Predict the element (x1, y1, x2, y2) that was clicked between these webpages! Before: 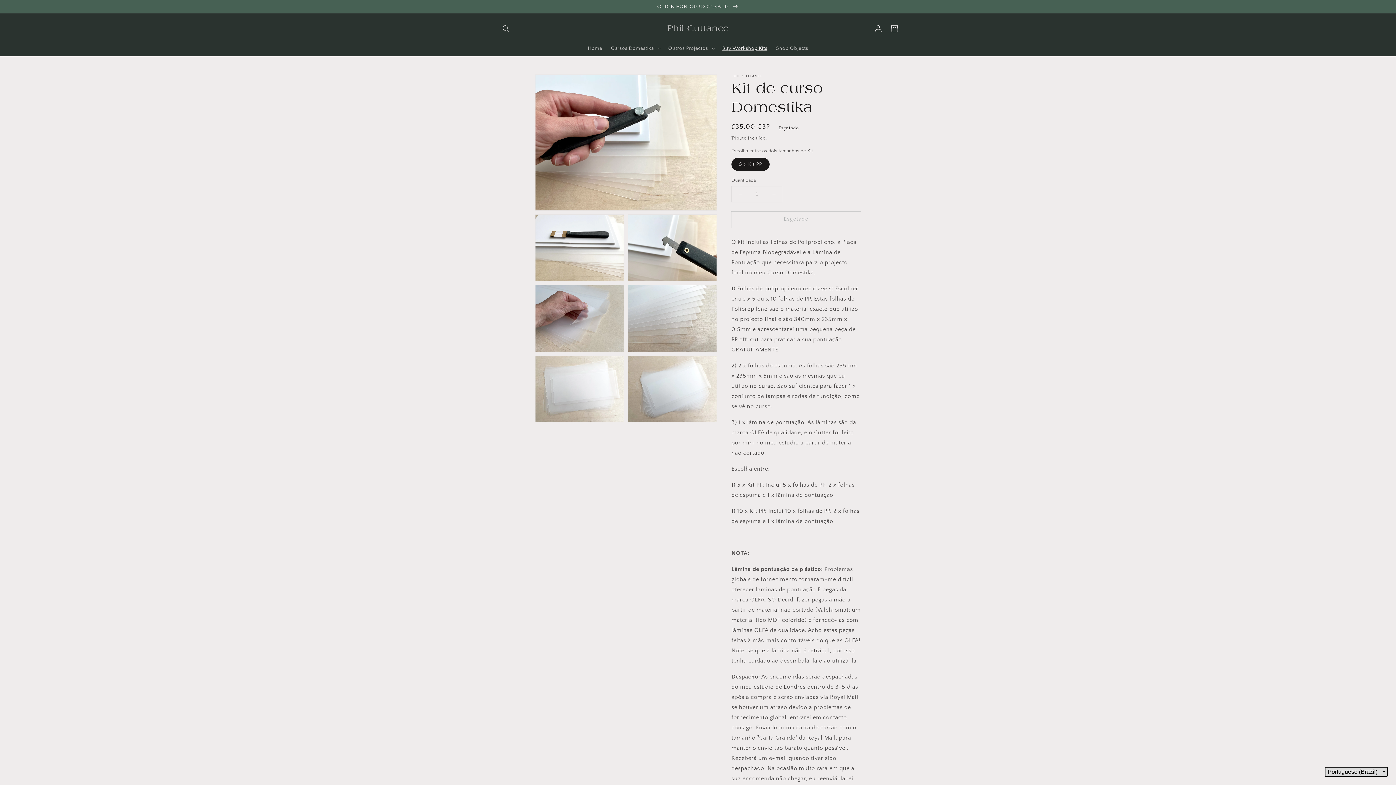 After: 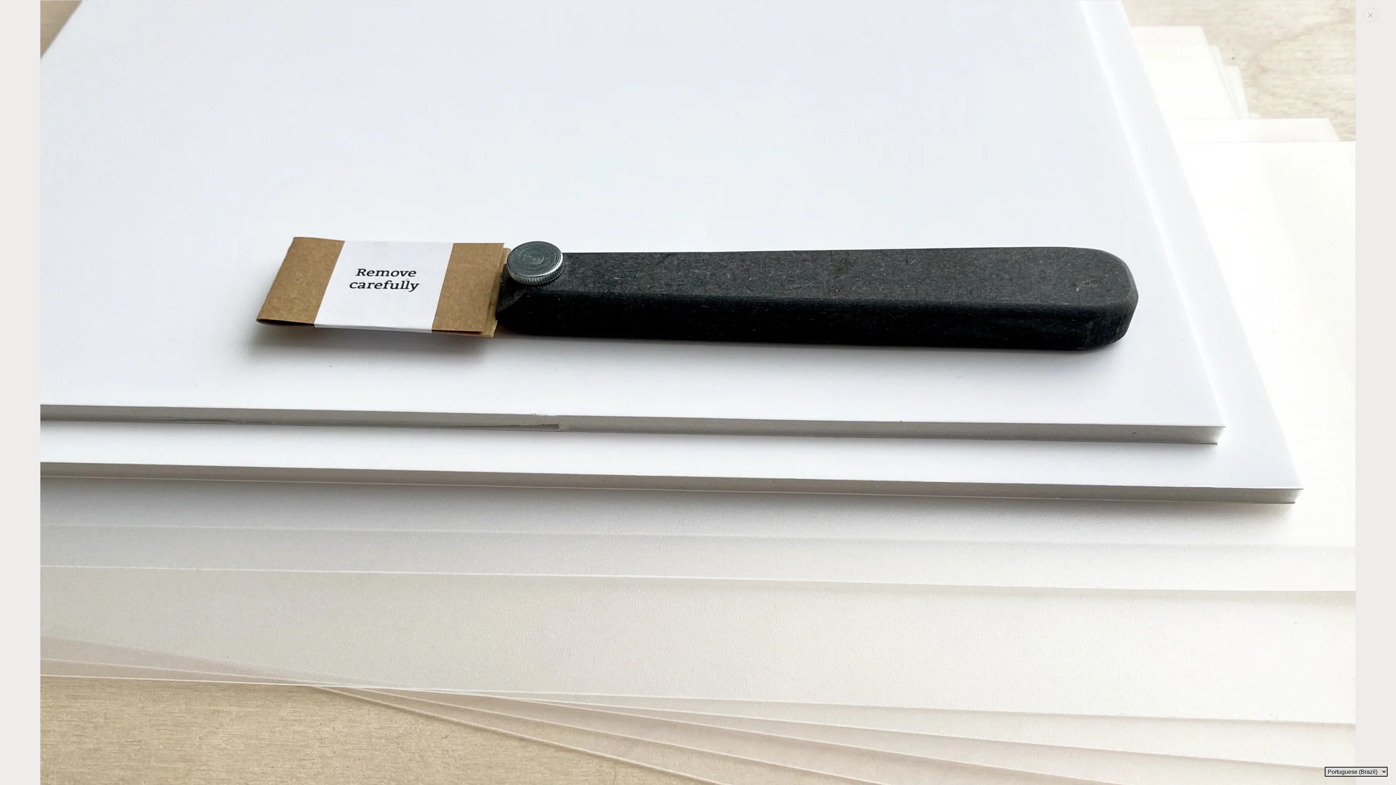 Action: label: Abrir mídia 2 na visualização em galeria bbox: (535, 214, 624, 281)